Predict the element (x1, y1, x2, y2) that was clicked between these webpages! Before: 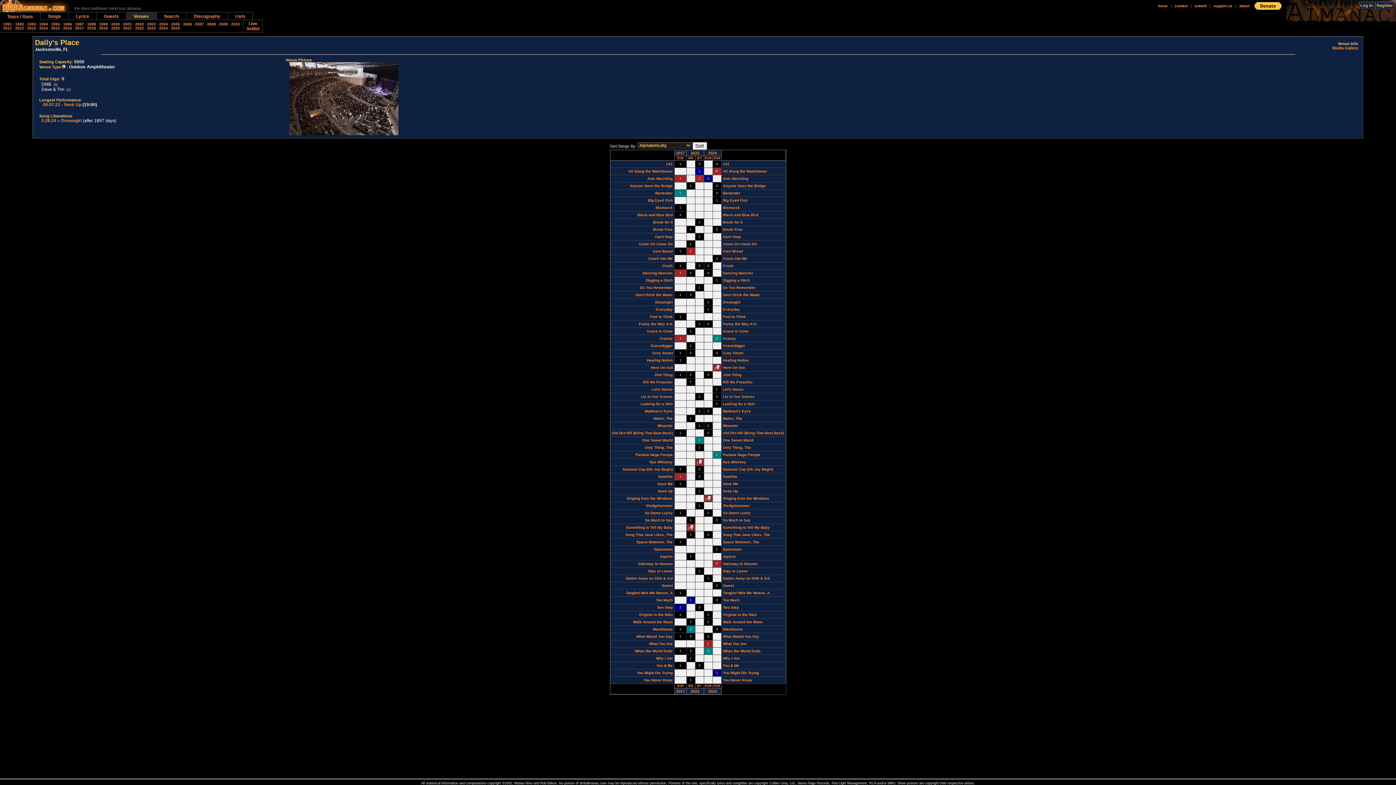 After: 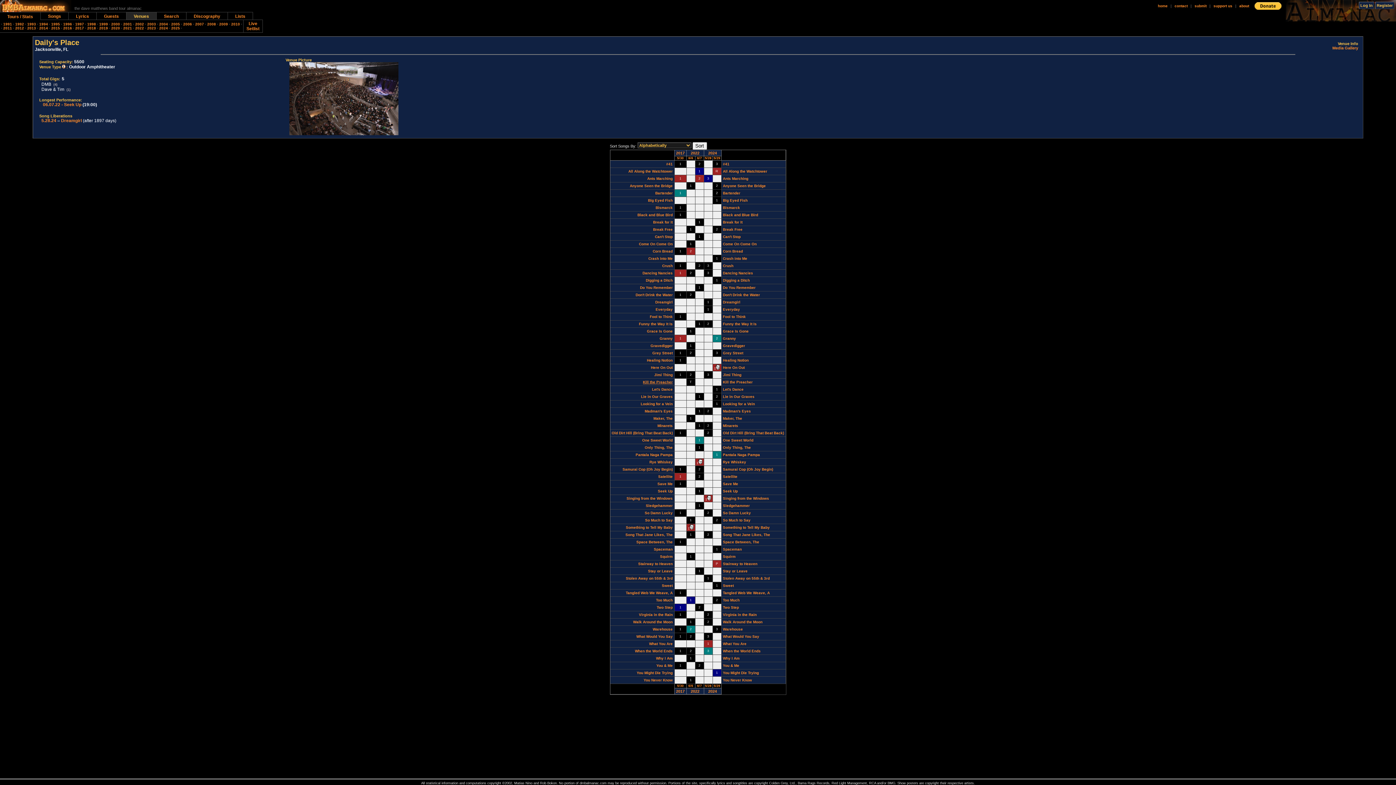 Action: bbox: (643, 380, 672, 384) label: Kill the Preacher